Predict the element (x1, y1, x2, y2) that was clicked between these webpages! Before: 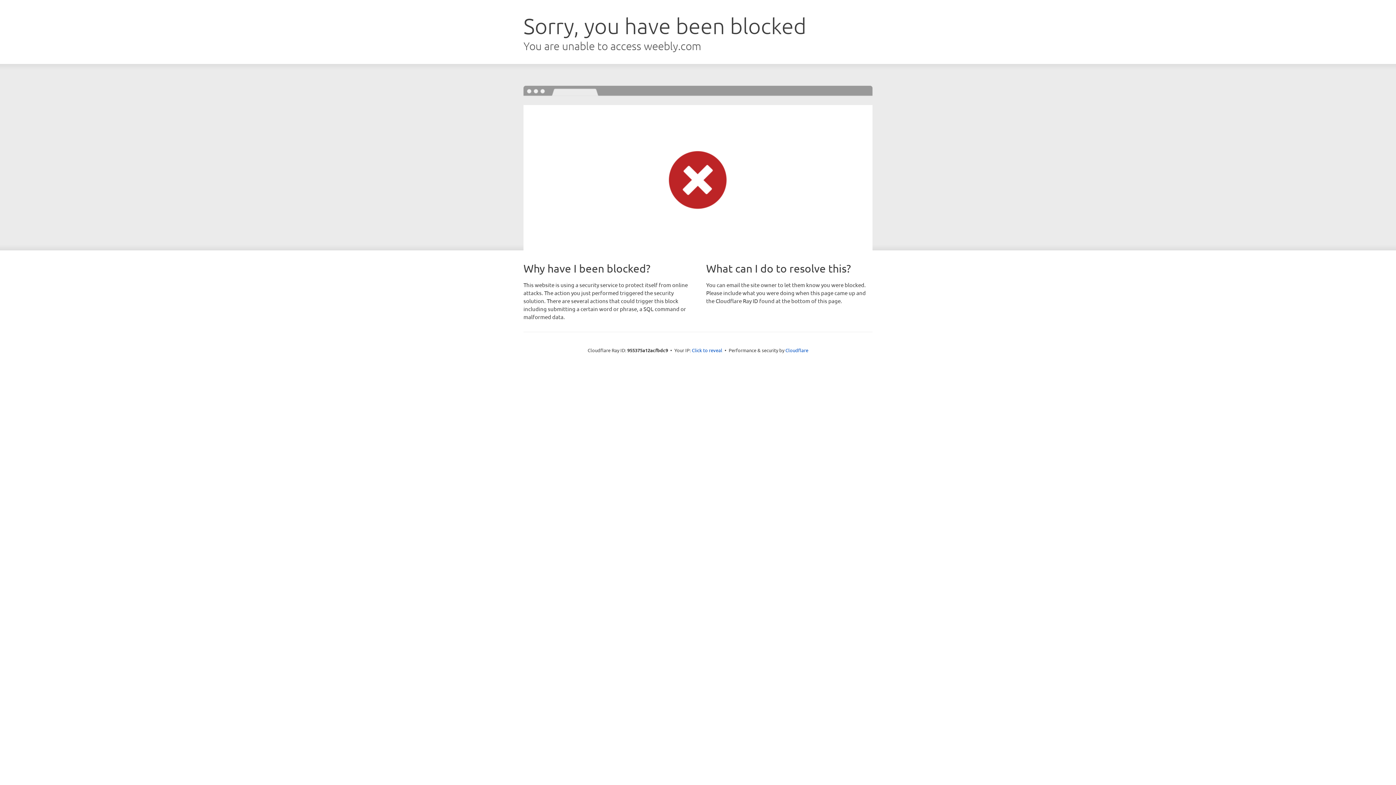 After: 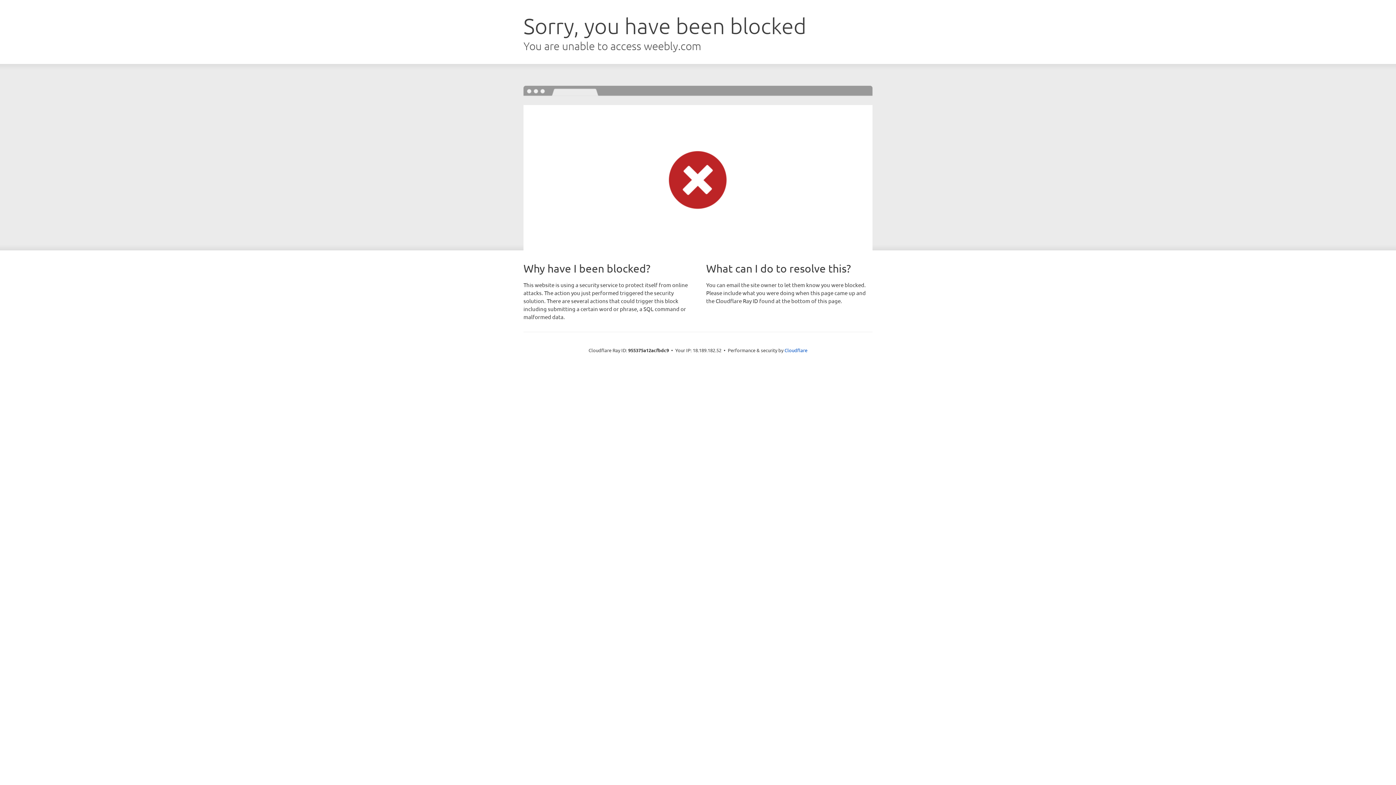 Action: label: Click to reveal bbox: (692, 346, 722, 353)